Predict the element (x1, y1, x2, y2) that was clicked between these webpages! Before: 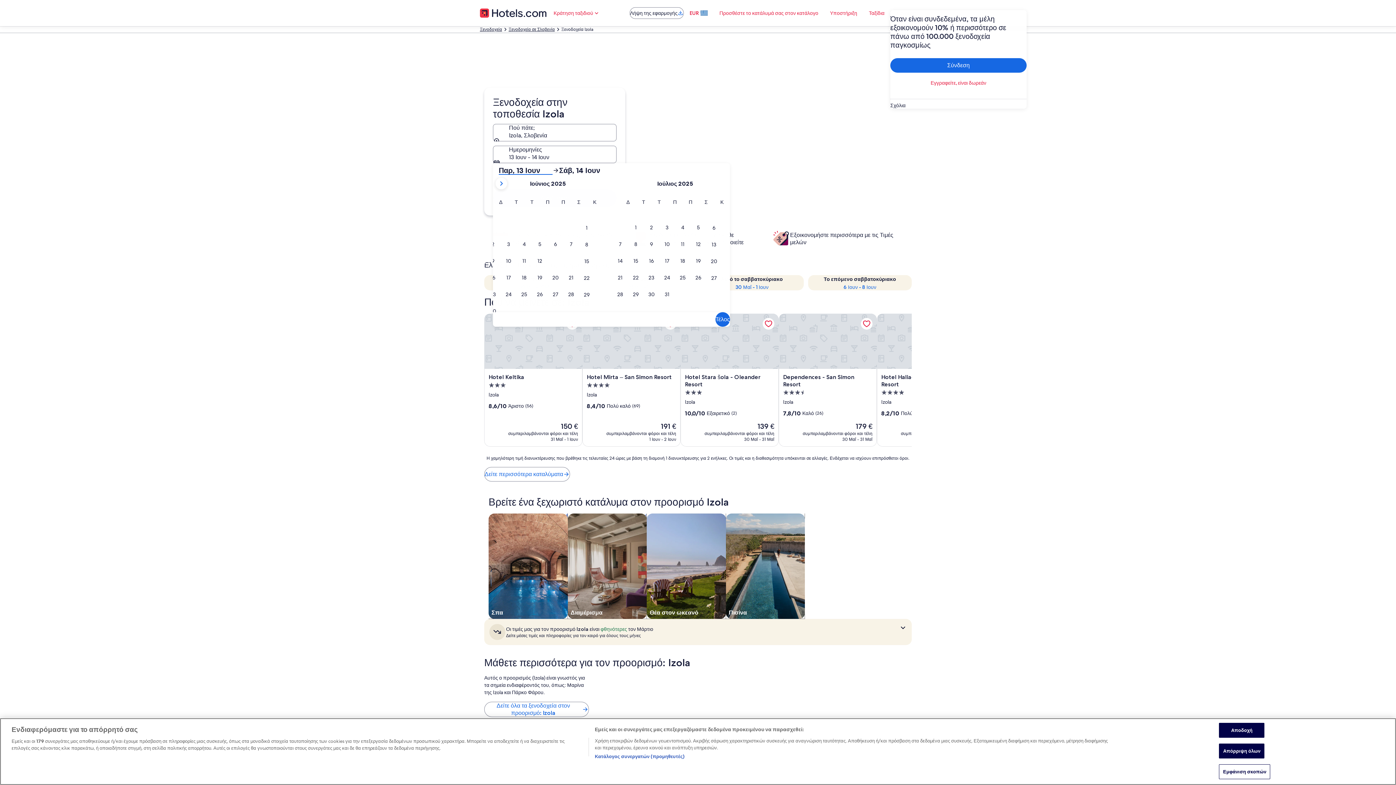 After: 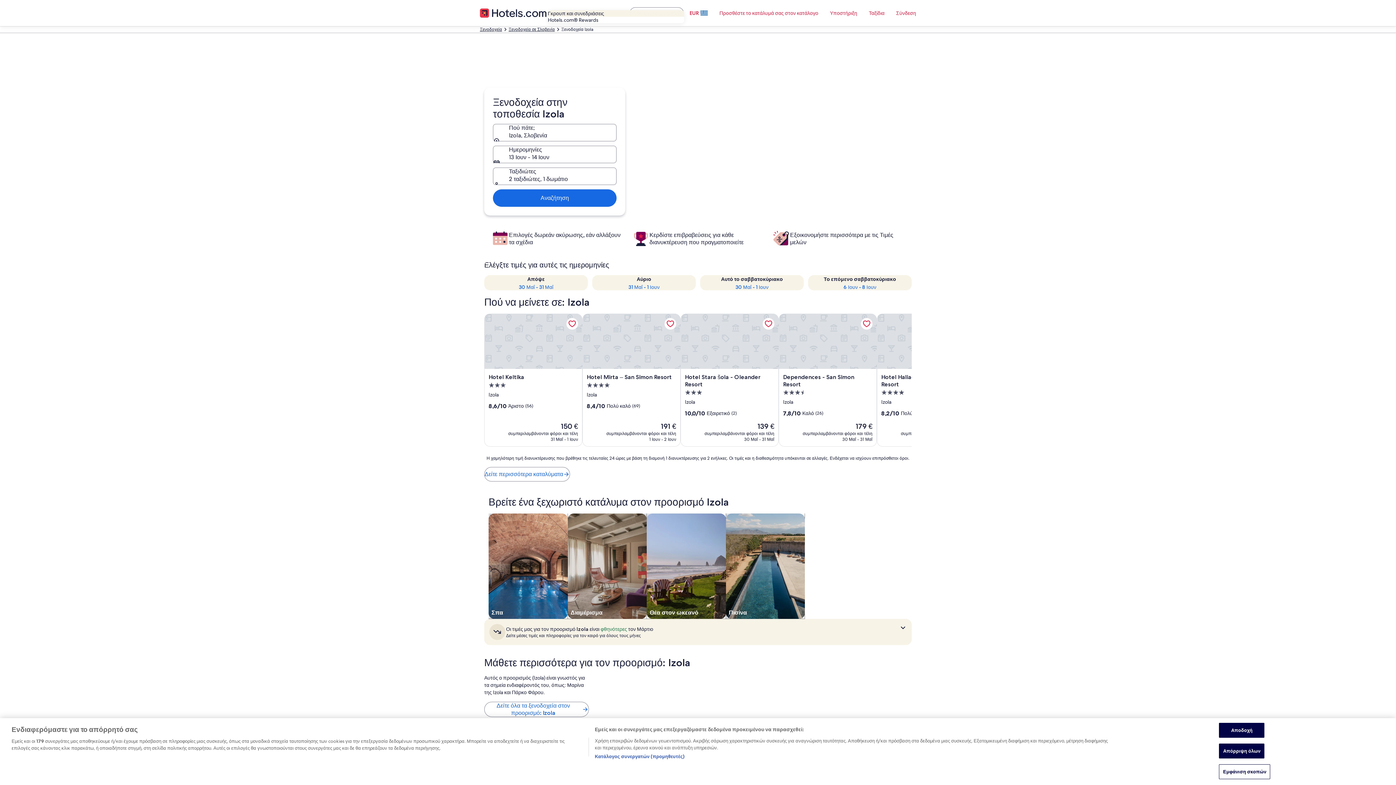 Action: label: Κράτηση ταξιδιού bbox: (547, 5, 605, 20)